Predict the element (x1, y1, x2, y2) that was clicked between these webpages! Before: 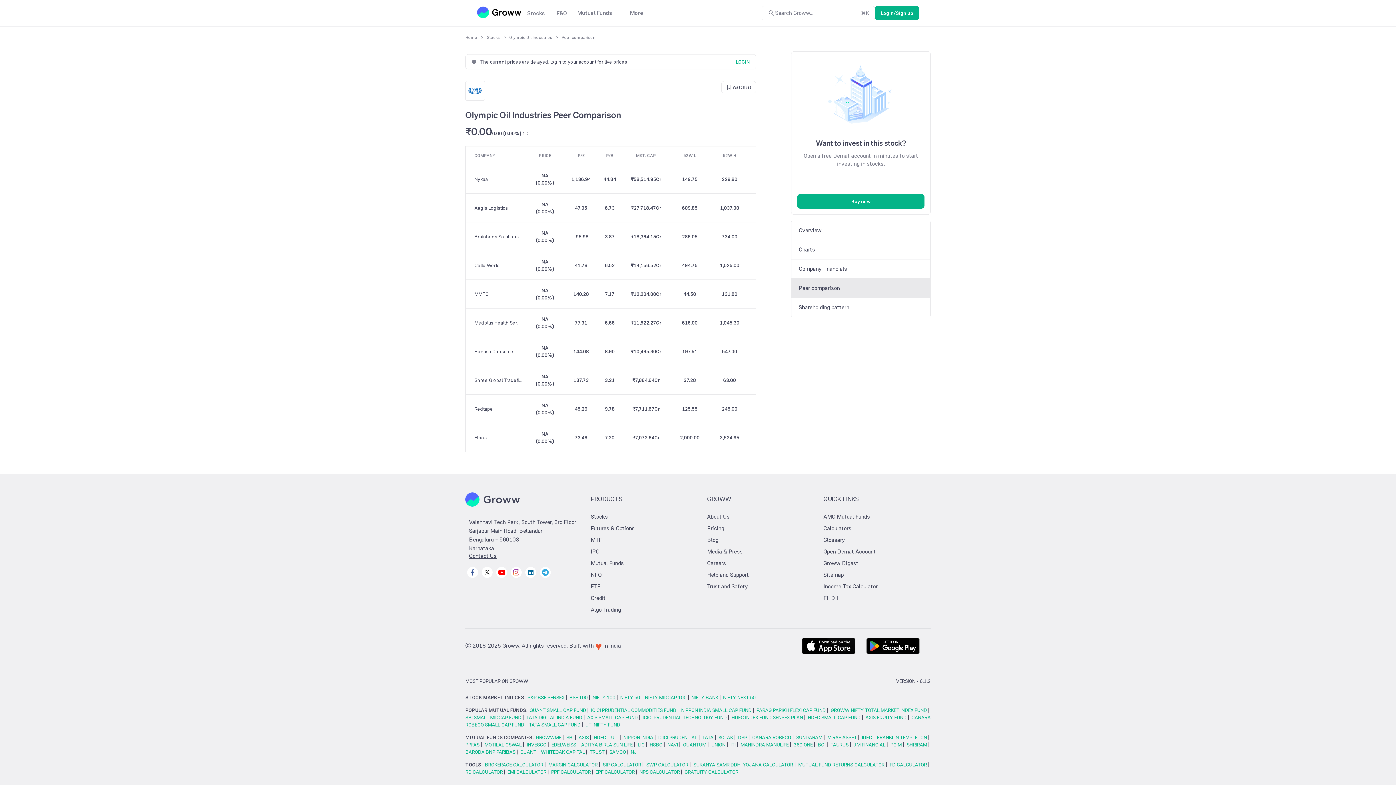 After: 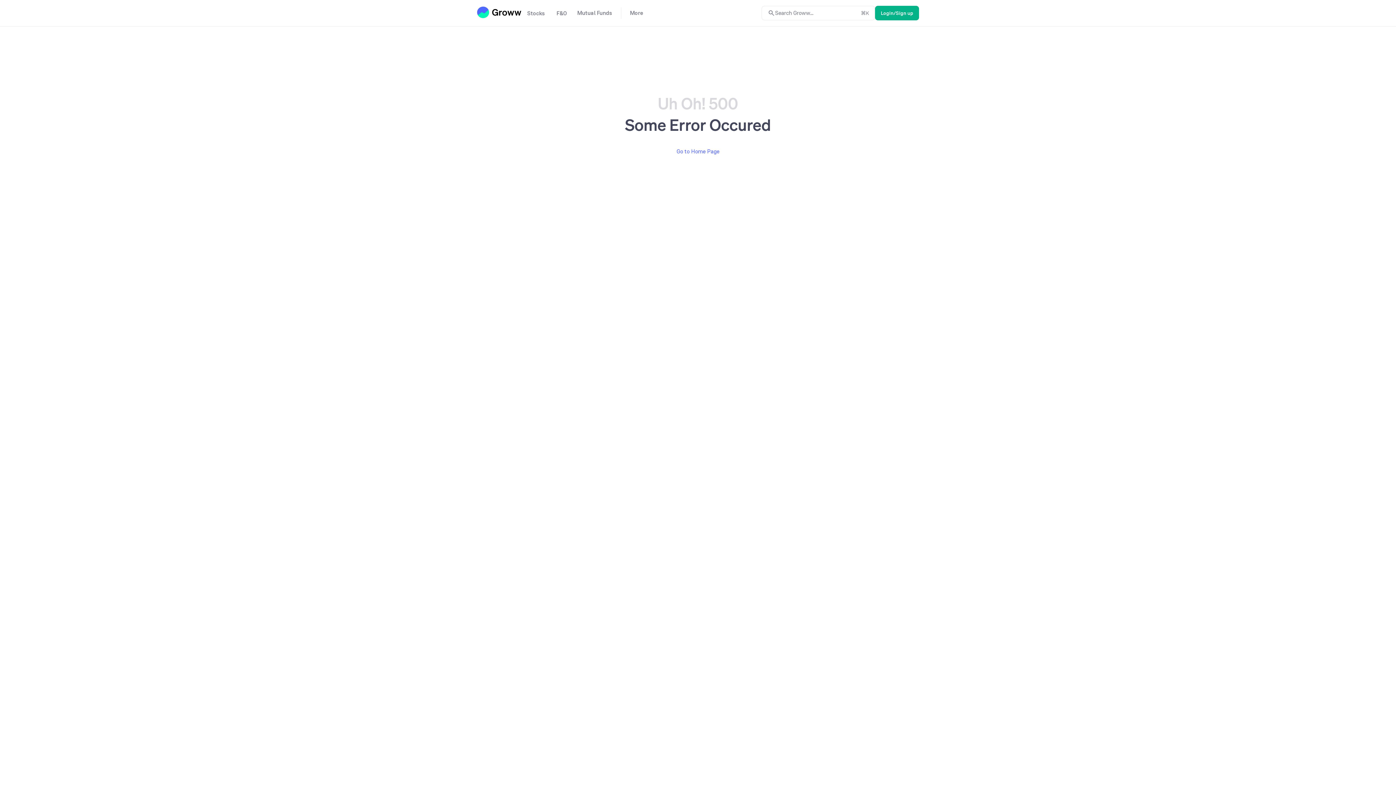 Action: label: EDELWEISS bbox: (551, 741, 576, 748)